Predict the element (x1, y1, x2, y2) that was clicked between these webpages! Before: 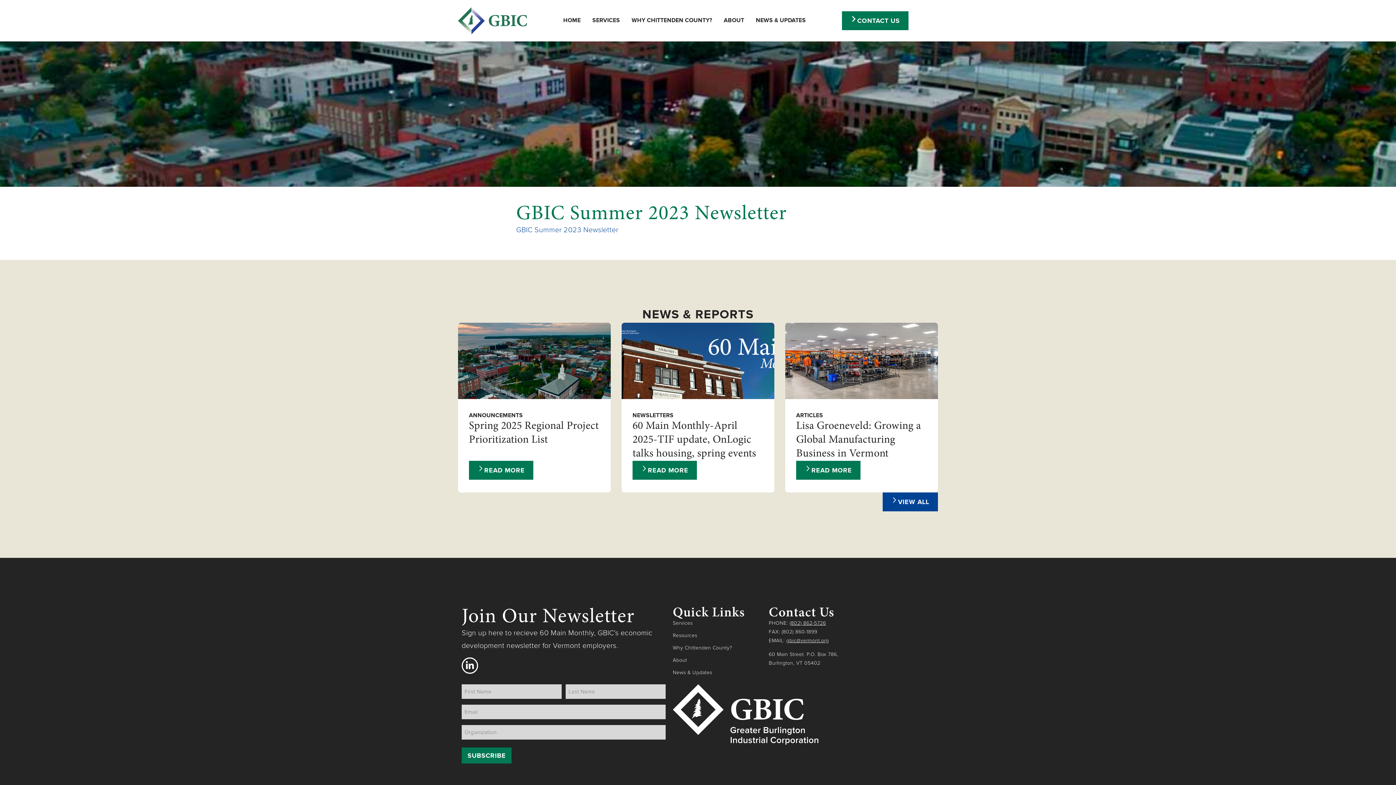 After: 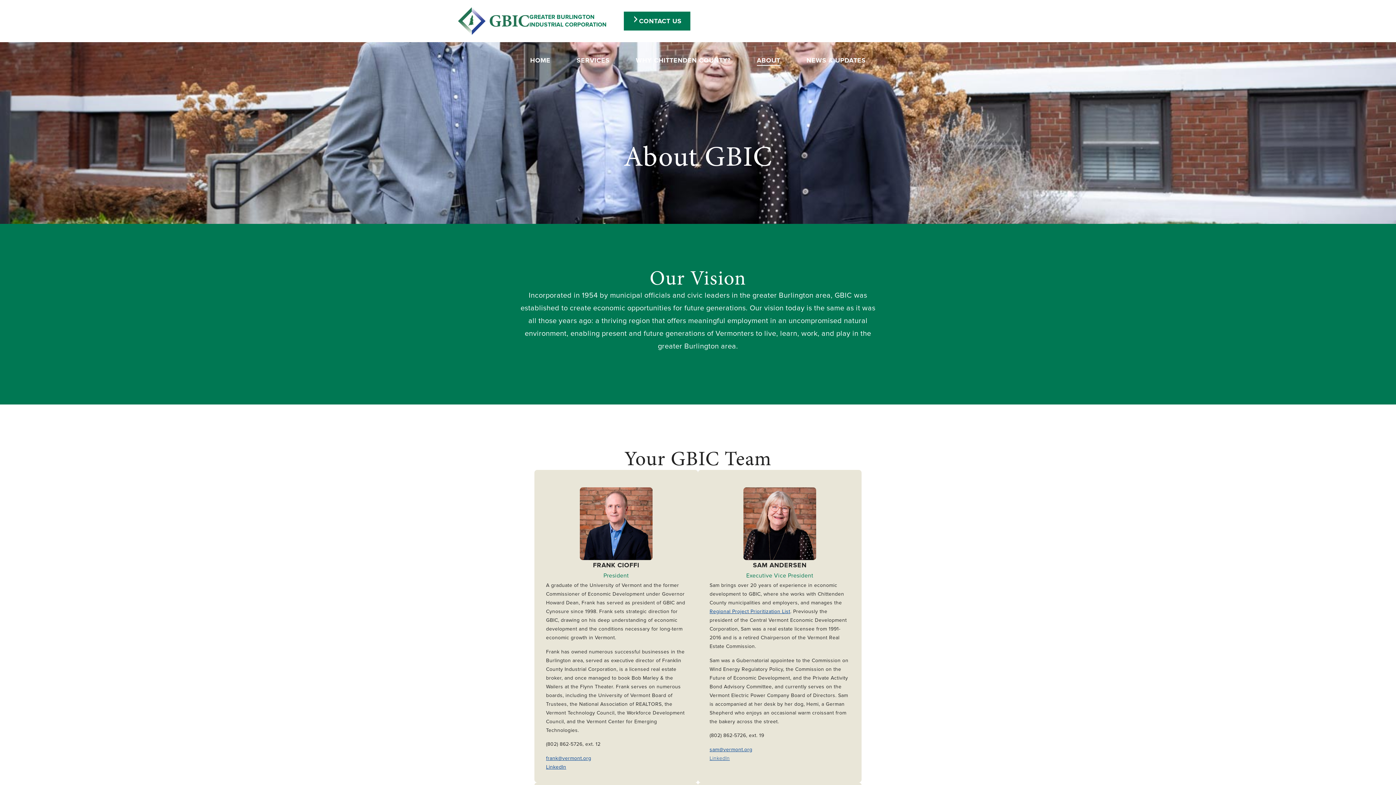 Action: label: ABOUT bbox: (723, 16, 744, 24)